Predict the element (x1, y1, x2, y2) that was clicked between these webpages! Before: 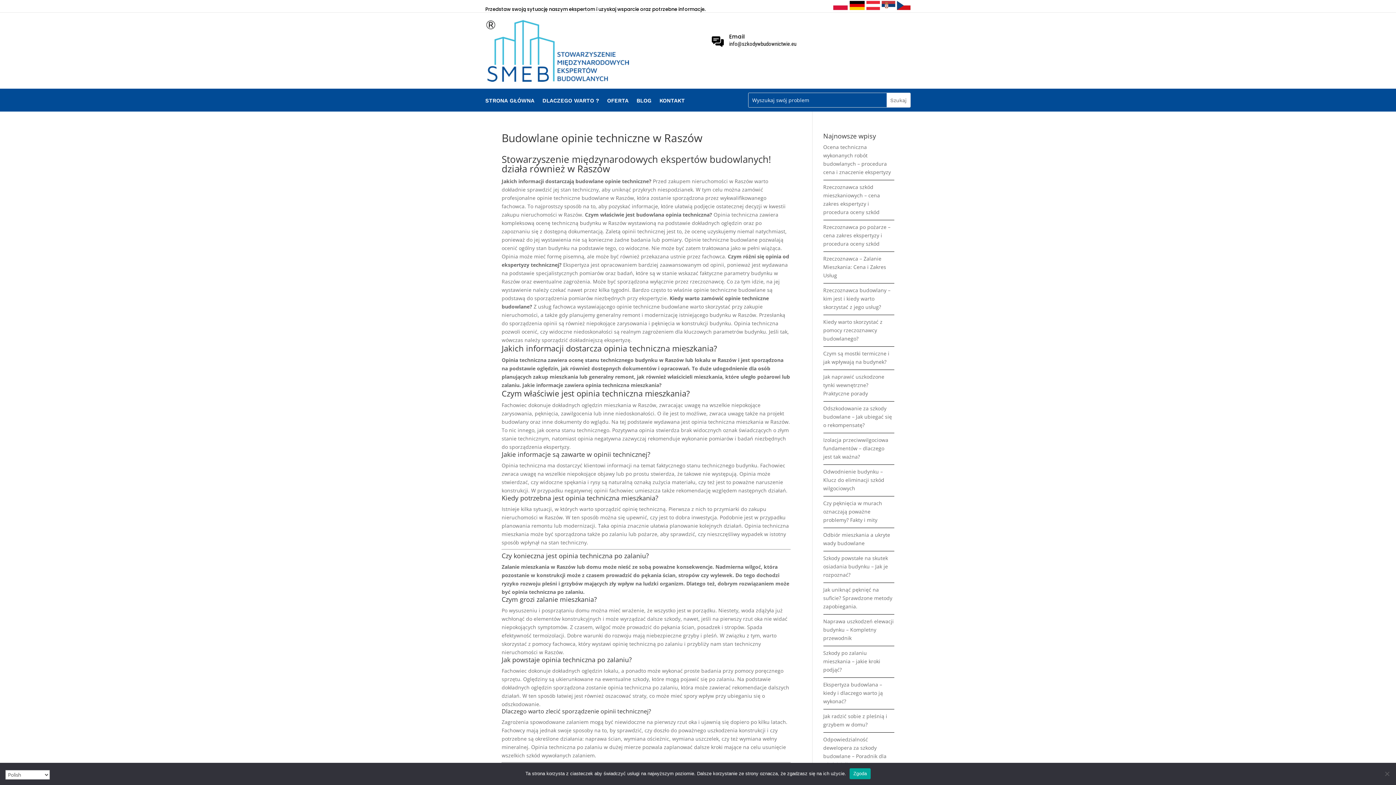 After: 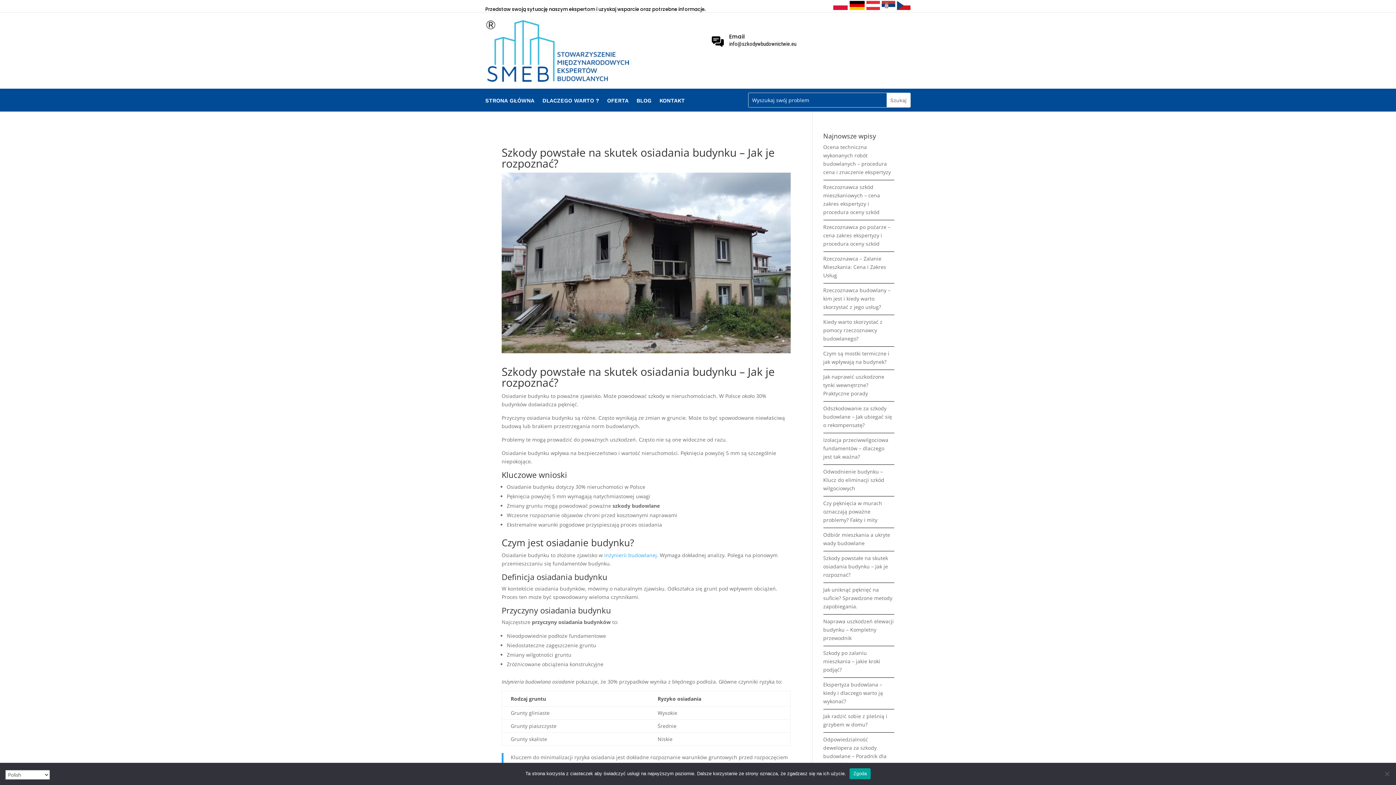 Action: bbox: (823, 554, 888, 578) label: Szkody powstałe na skutek osiadania budynku – Jak je rozpoznać?